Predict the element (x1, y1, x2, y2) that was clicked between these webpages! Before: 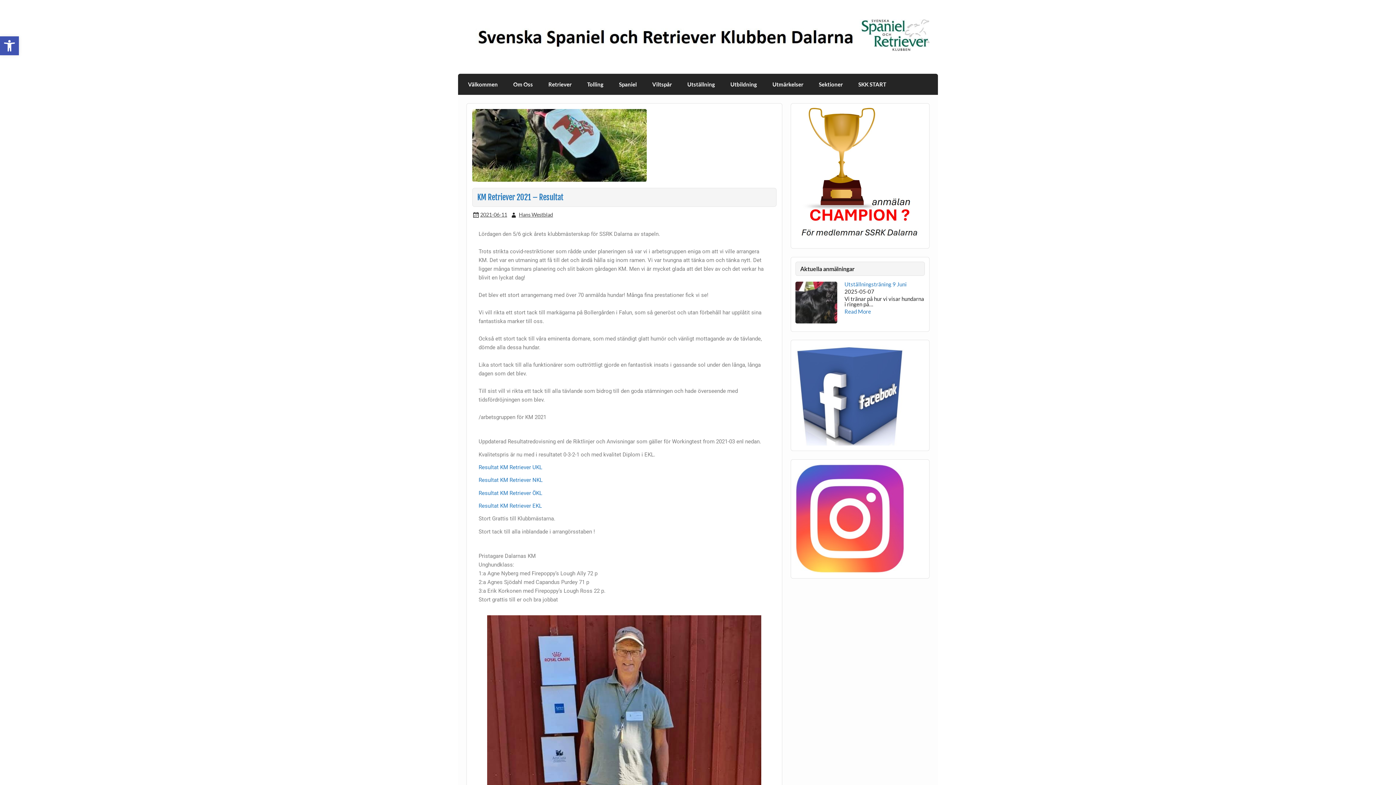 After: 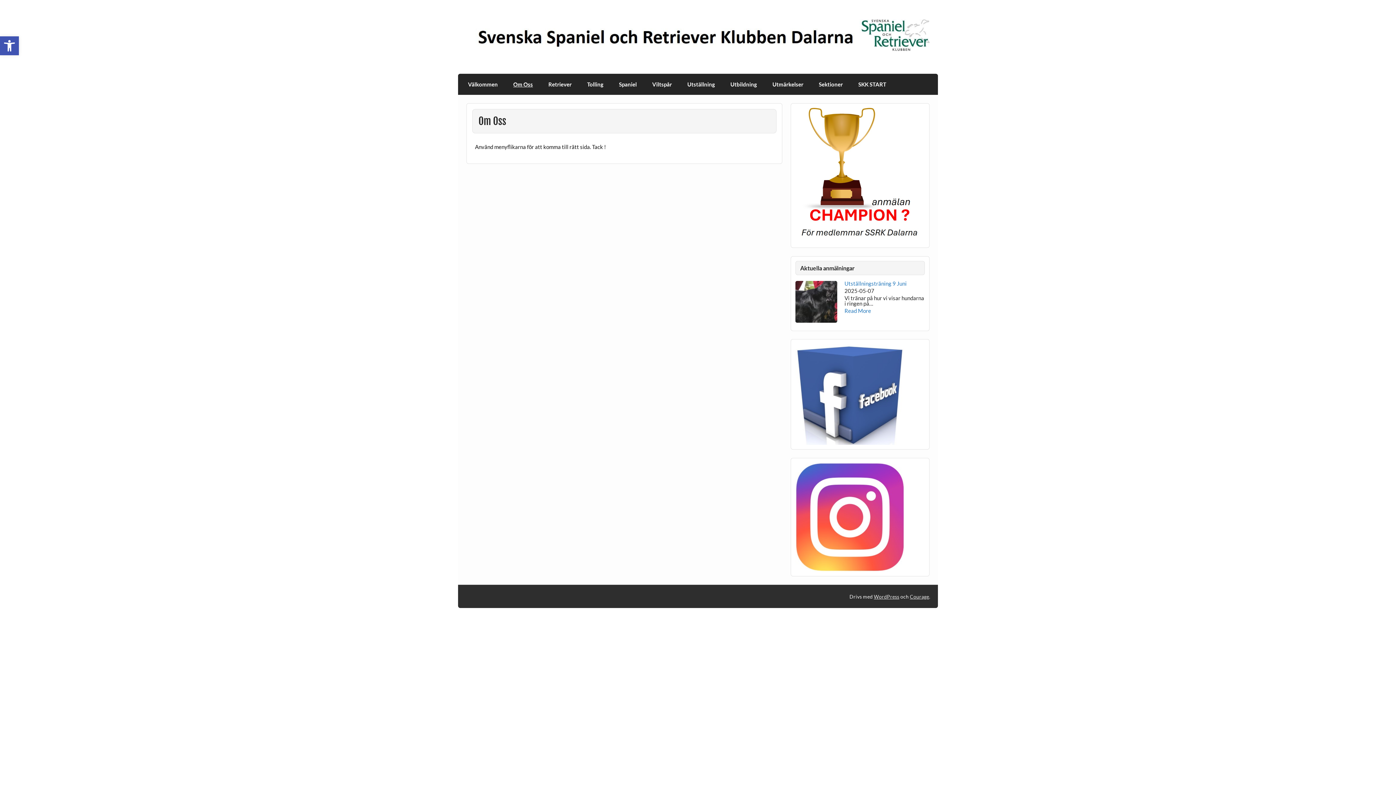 Action: label: Om Oss bbox: (505, 73, 540, 94)